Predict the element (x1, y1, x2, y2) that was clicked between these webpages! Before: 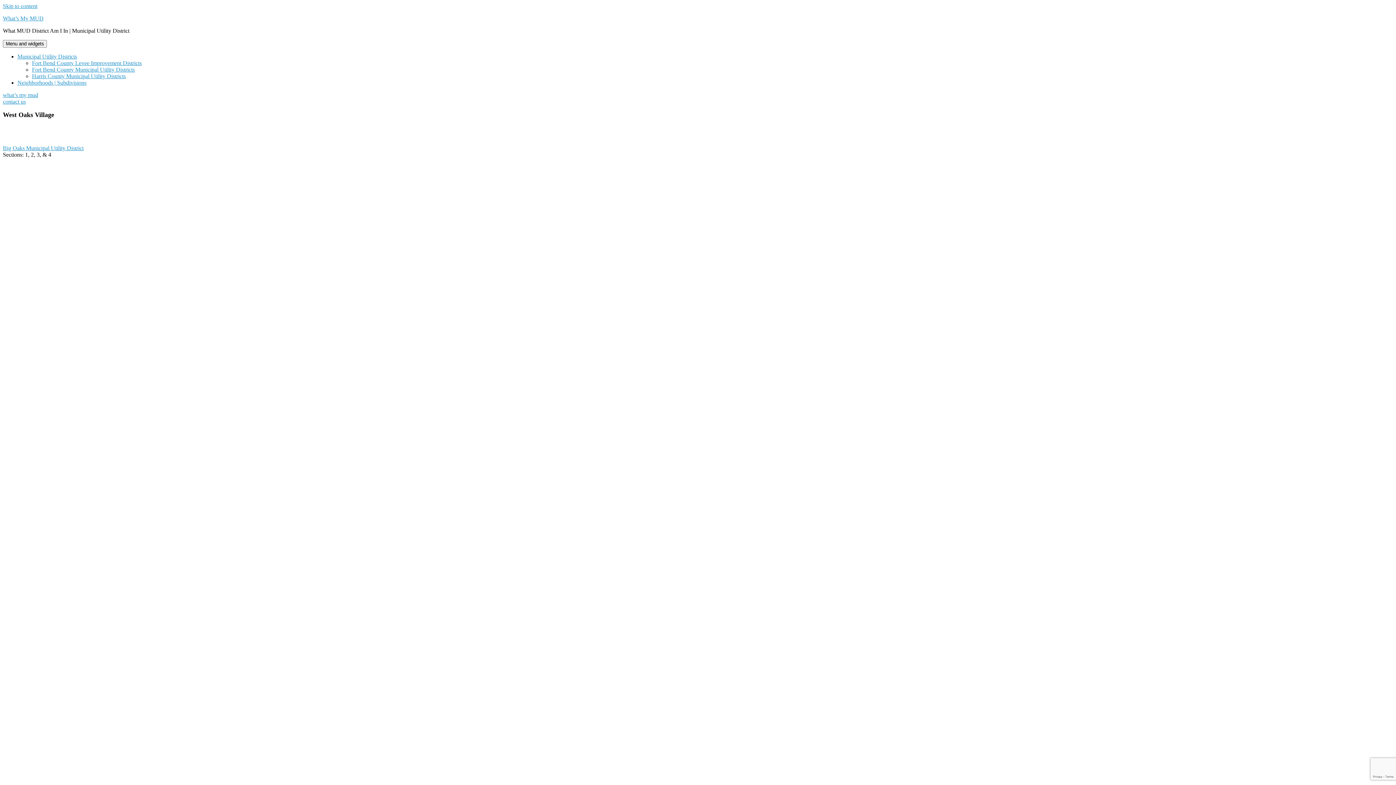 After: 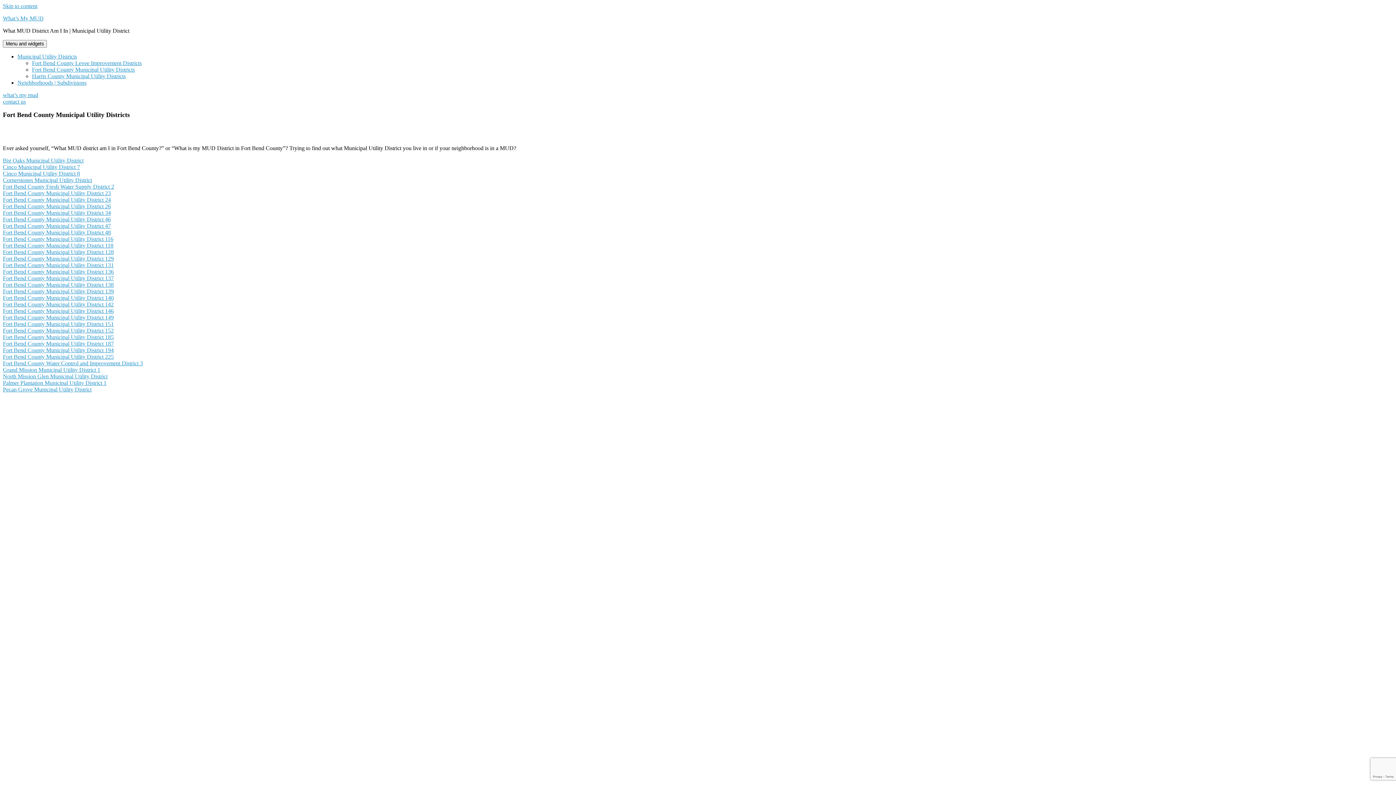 Action: label: Fort Bend County Municipal Utility Districts bbox: (32, 66, 134, 72)